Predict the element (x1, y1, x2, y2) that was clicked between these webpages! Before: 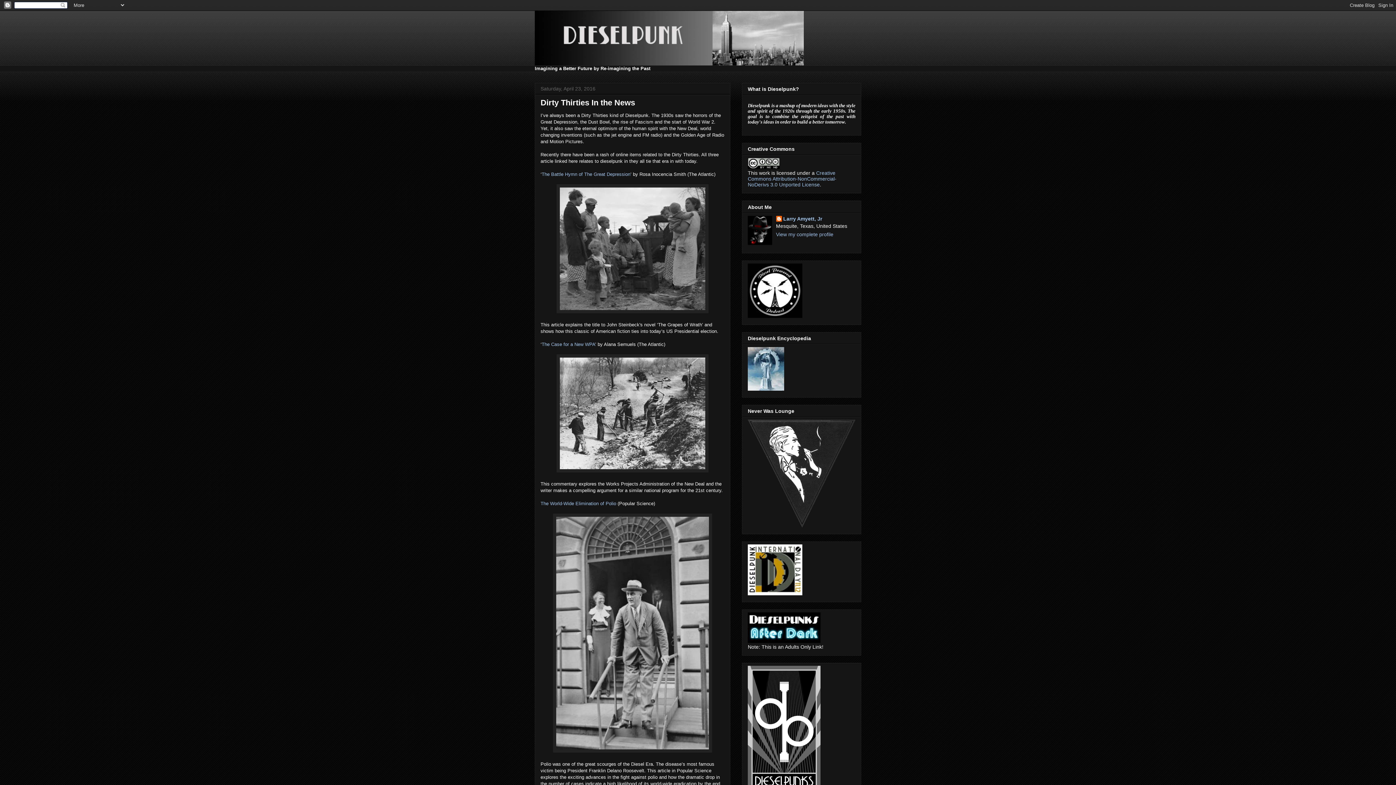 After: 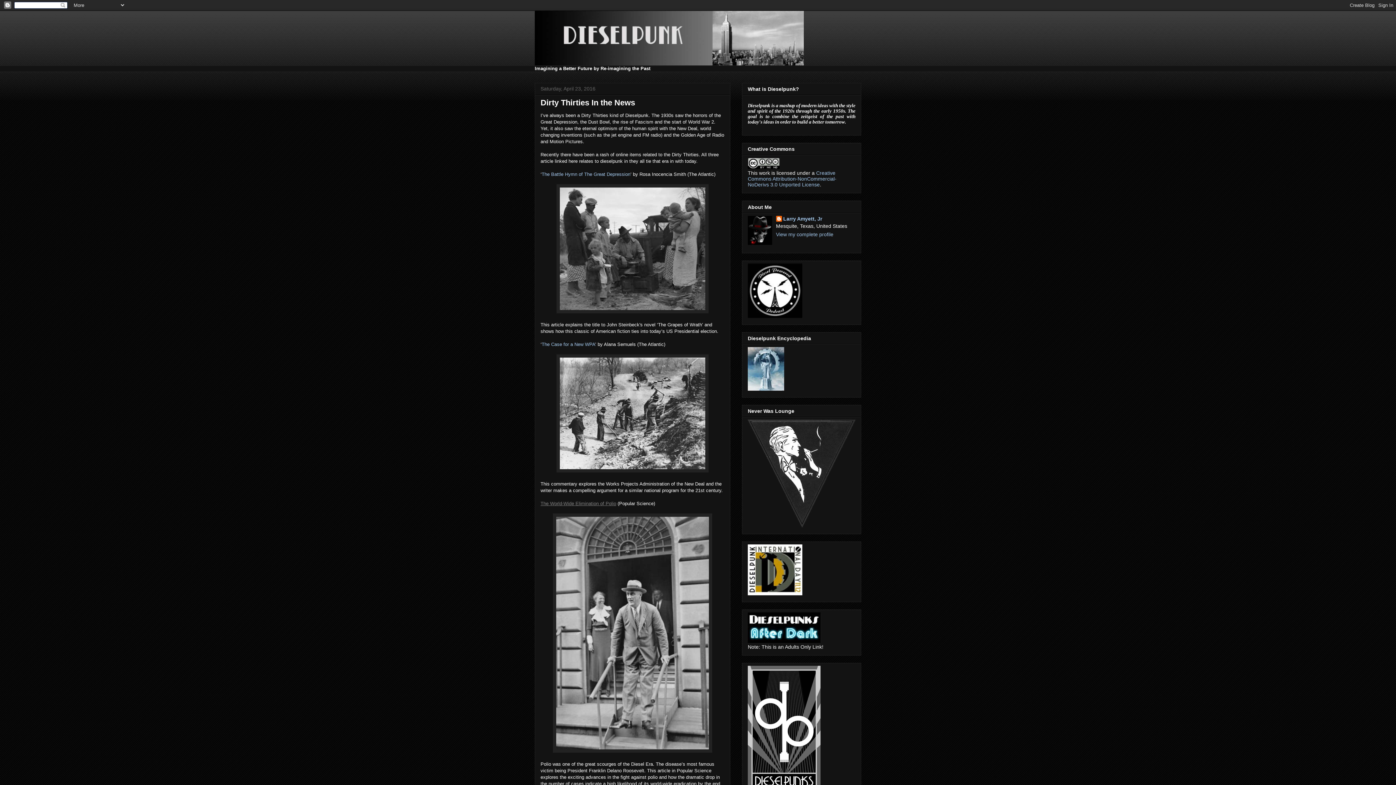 Action: label: The World-Wide Elimination of Polio bbox: (540, 501, 616, 506)